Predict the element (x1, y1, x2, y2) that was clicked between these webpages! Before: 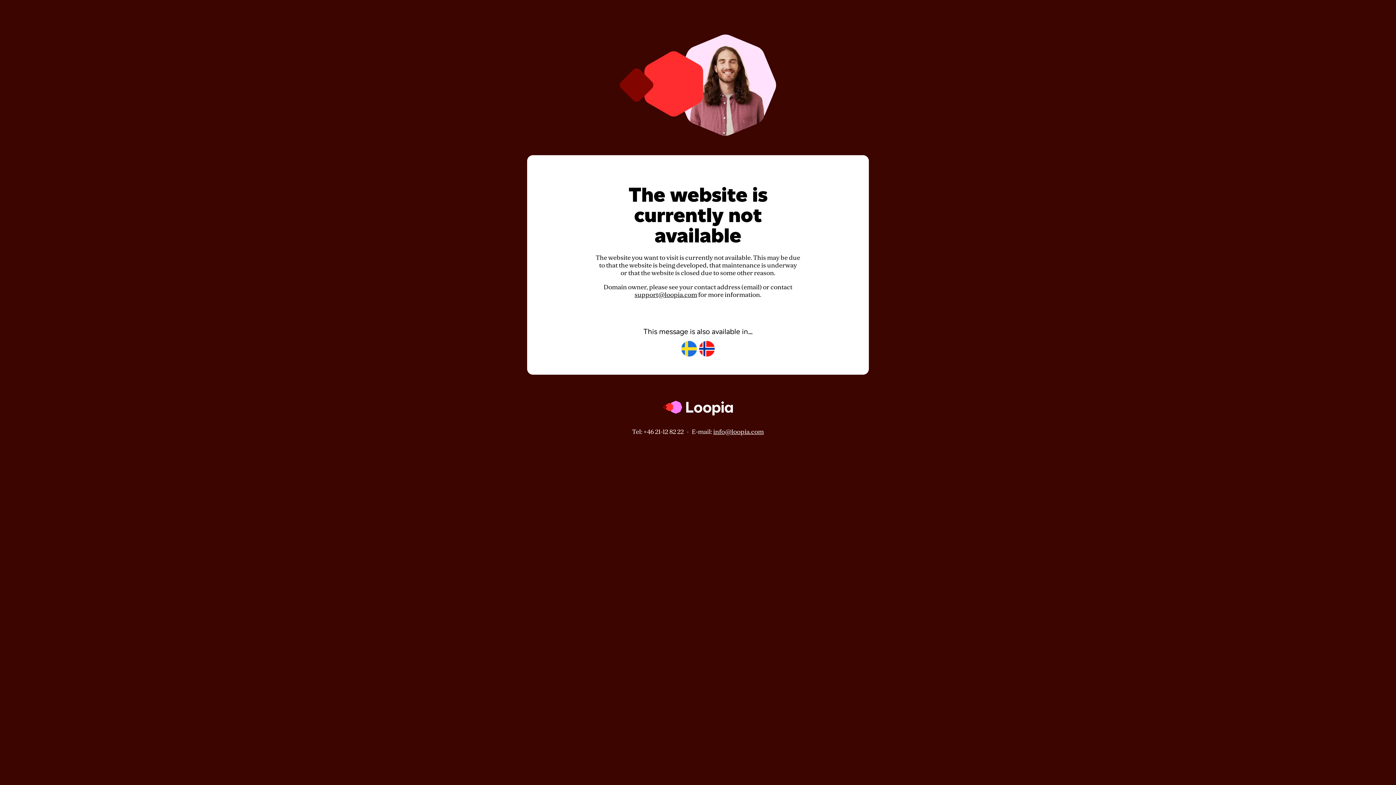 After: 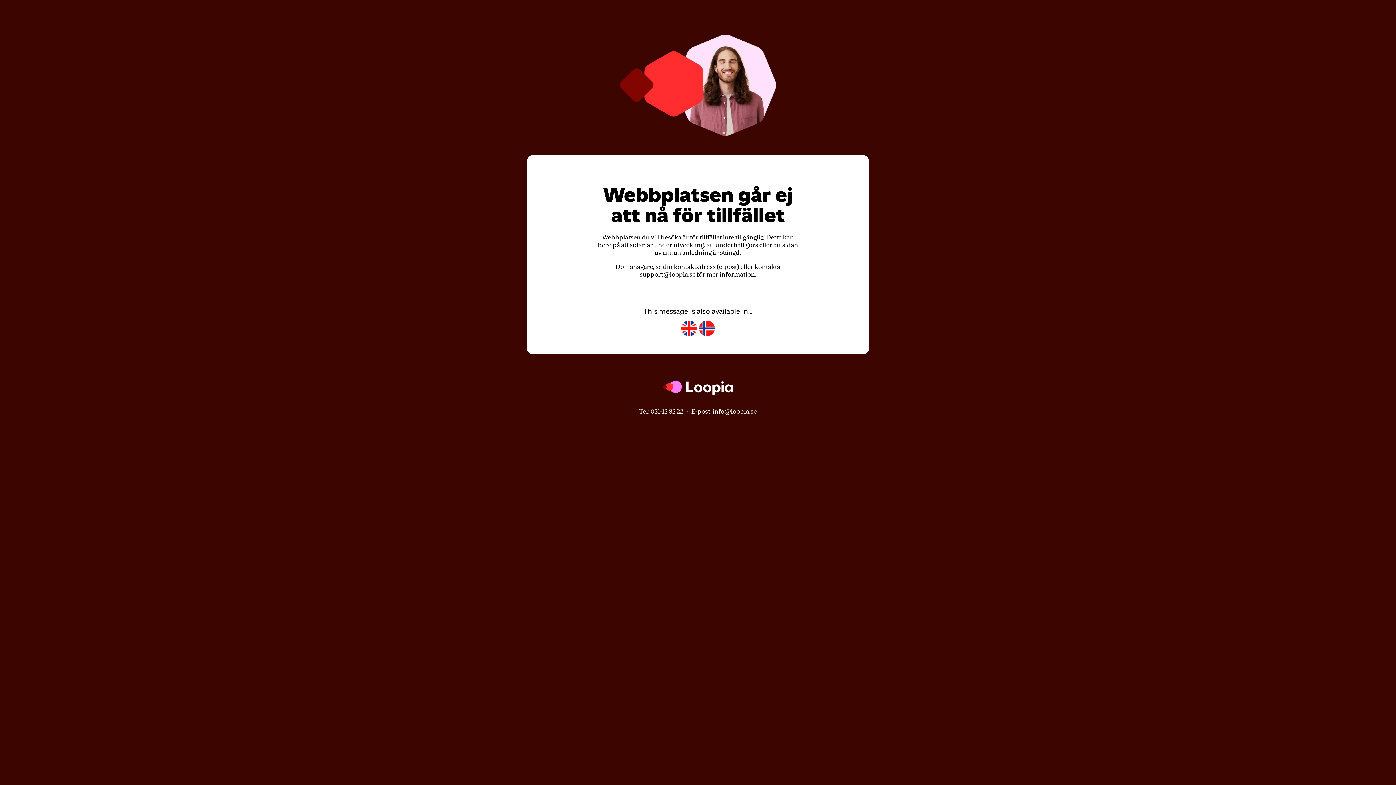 Action: bbox: (681, 341, 697, 357)